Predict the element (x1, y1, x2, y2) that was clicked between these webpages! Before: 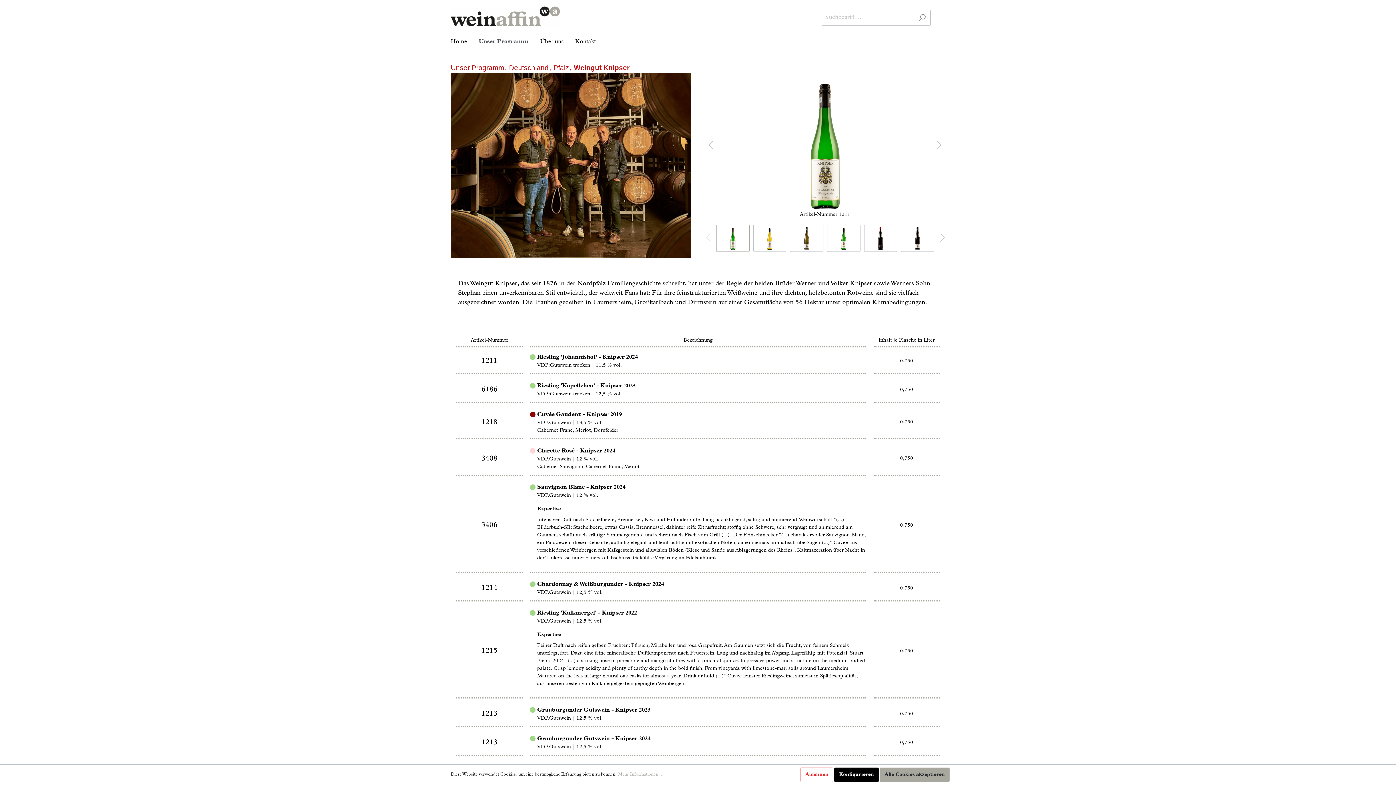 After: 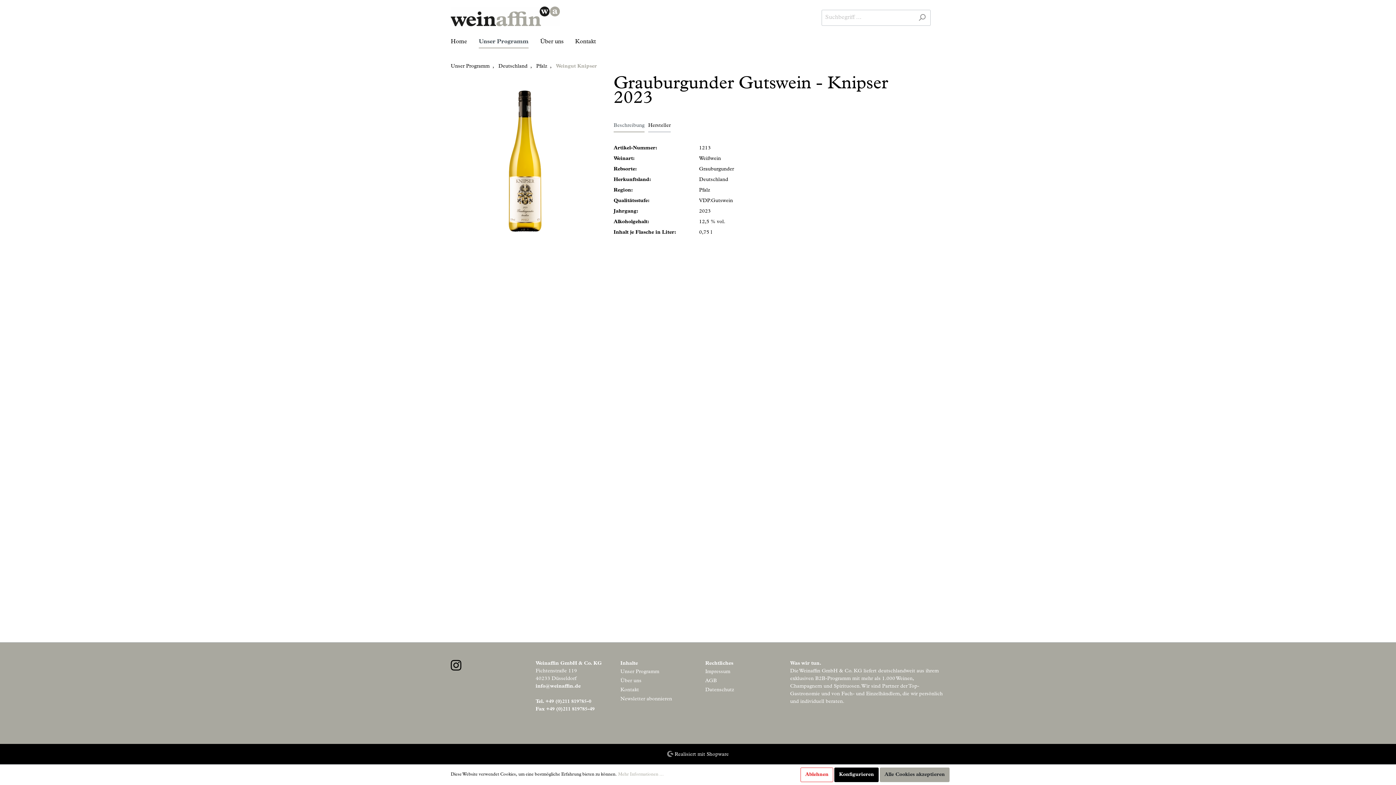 Action: bbox: (481, 710, 497, 718) label: 1213